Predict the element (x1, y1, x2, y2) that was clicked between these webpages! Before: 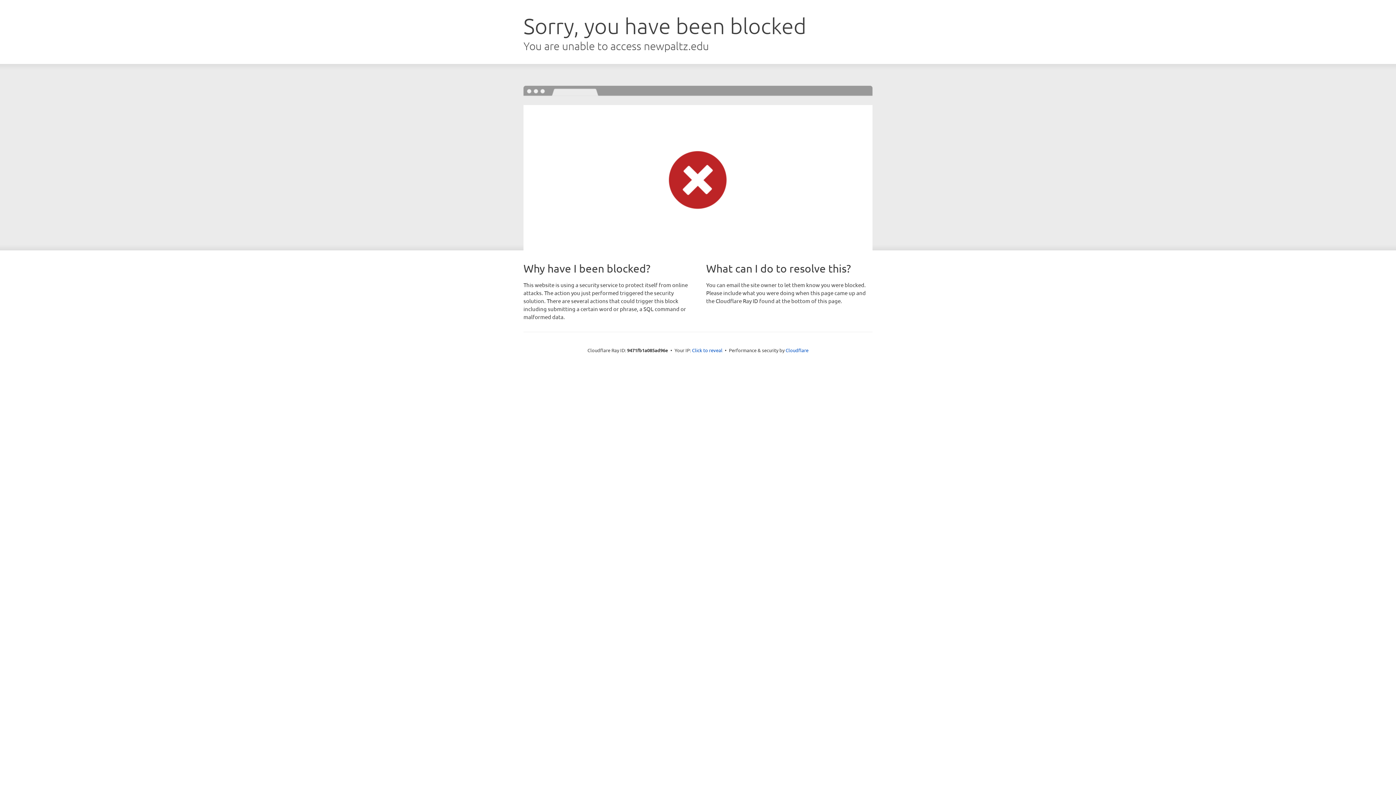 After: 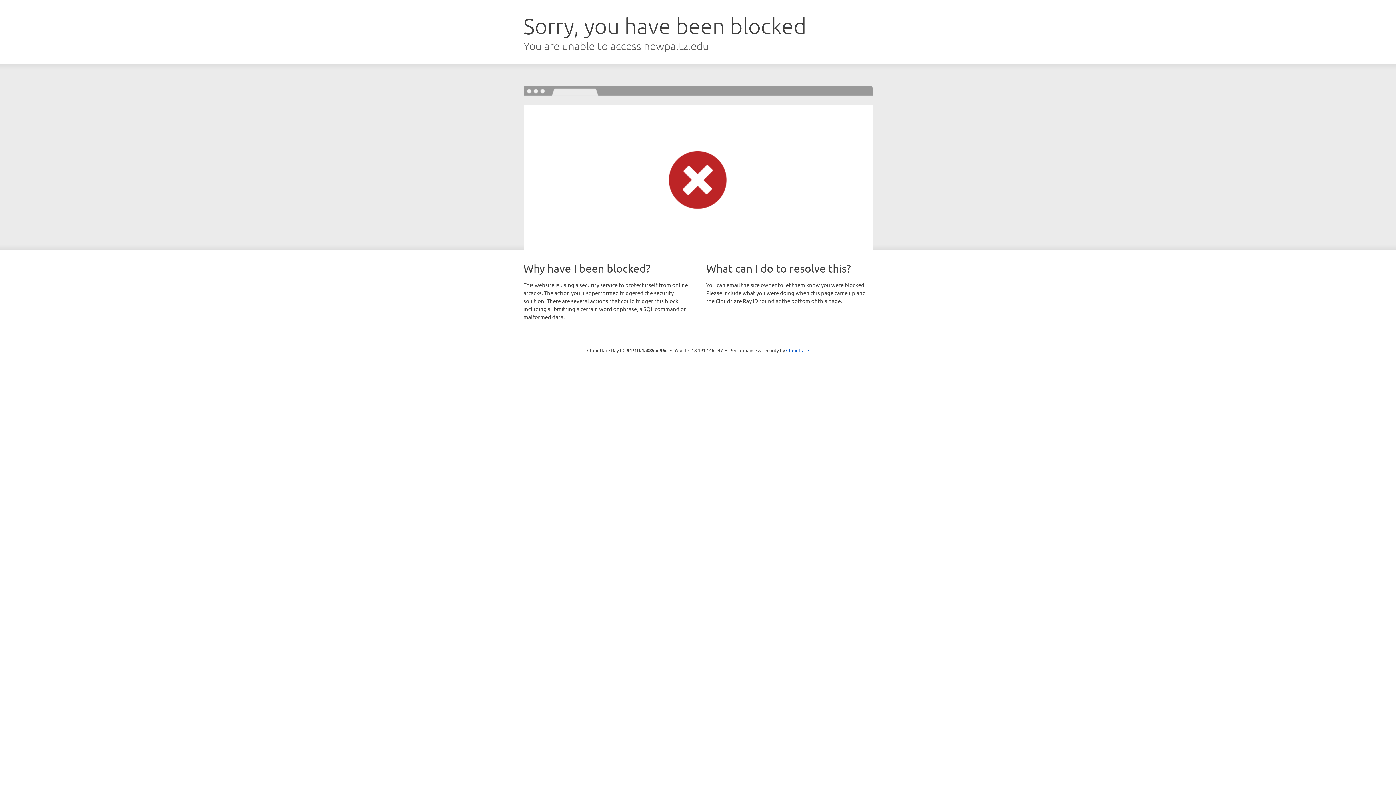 Action: bbox: (692, 346, 722, 353) label: Click to reveal